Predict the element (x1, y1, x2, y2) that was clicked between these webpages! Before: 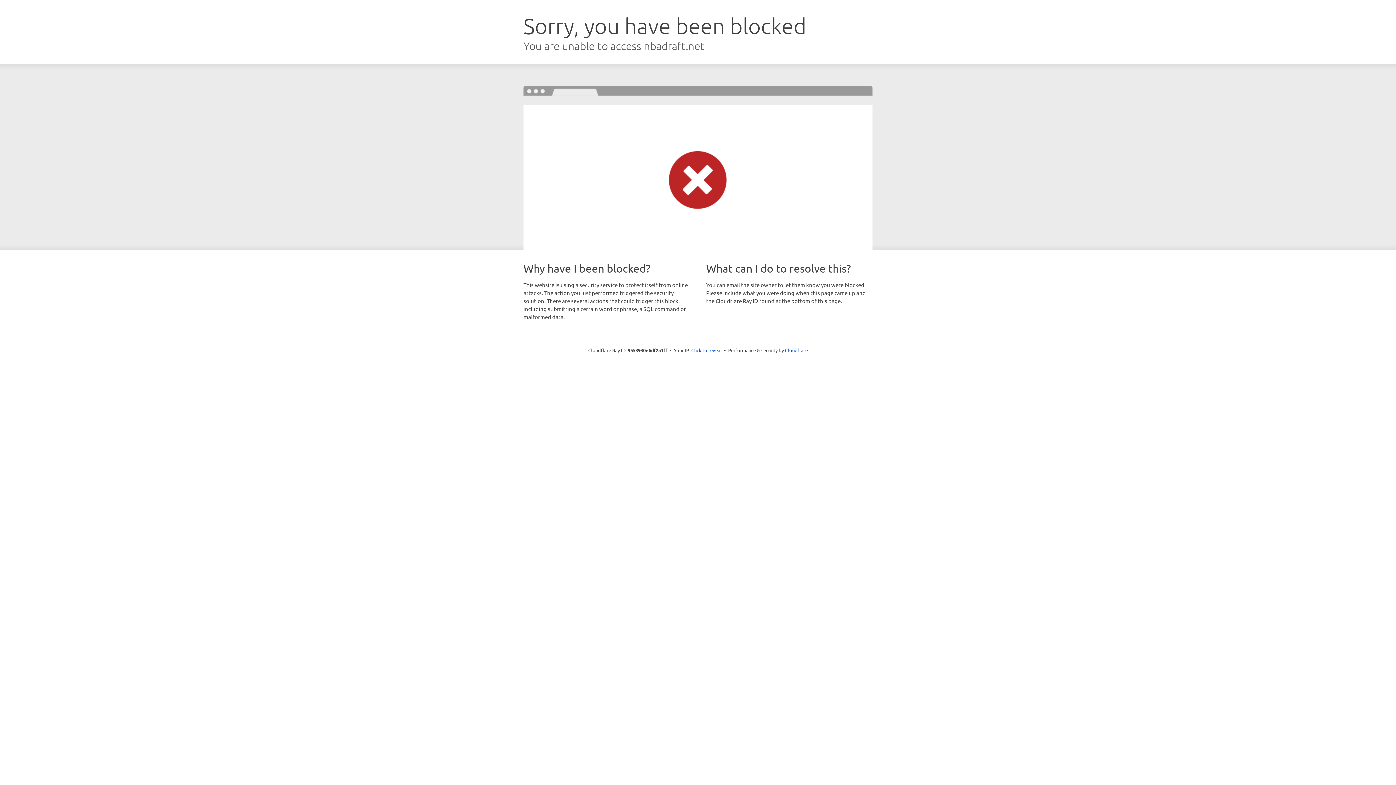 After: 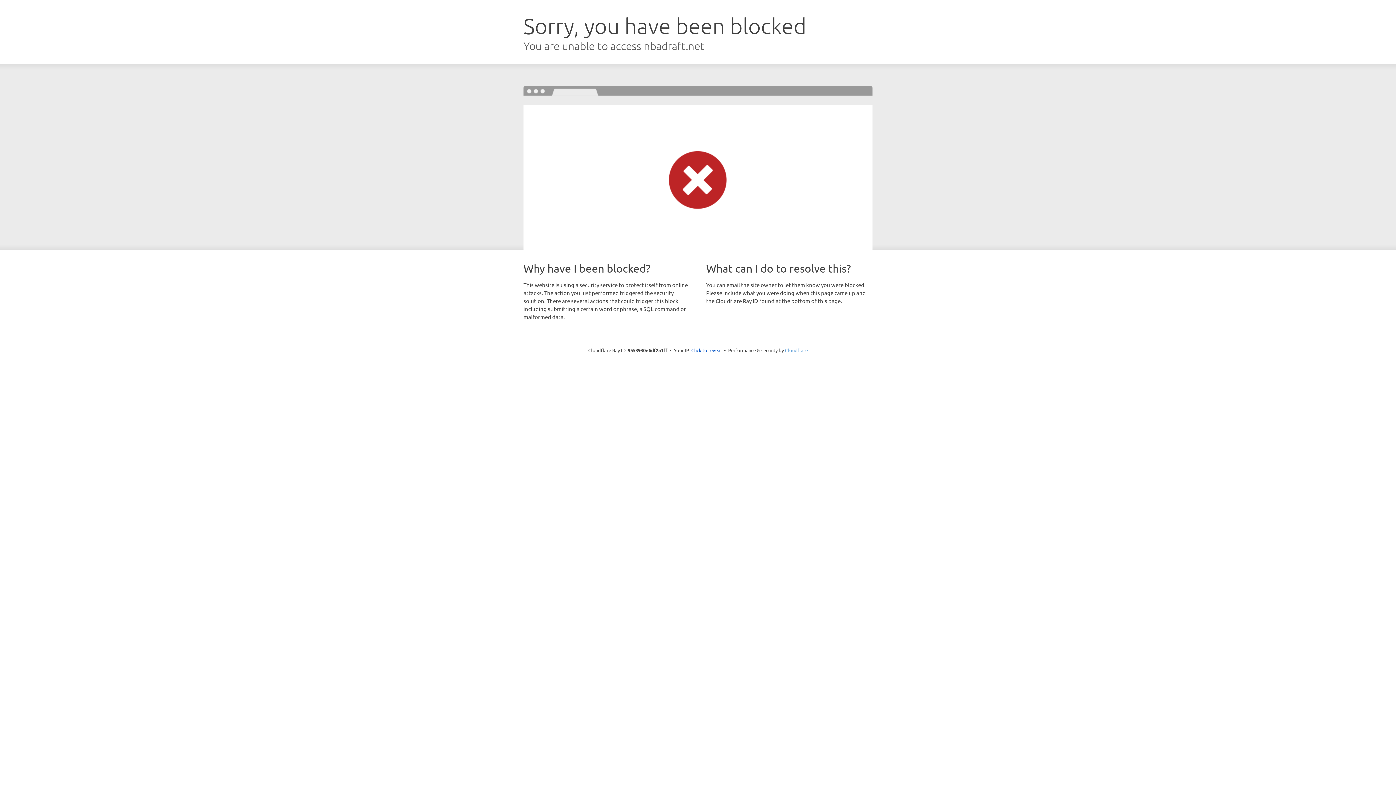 Action: label: Cloudflare bbox: (785, 347, 808, 353)